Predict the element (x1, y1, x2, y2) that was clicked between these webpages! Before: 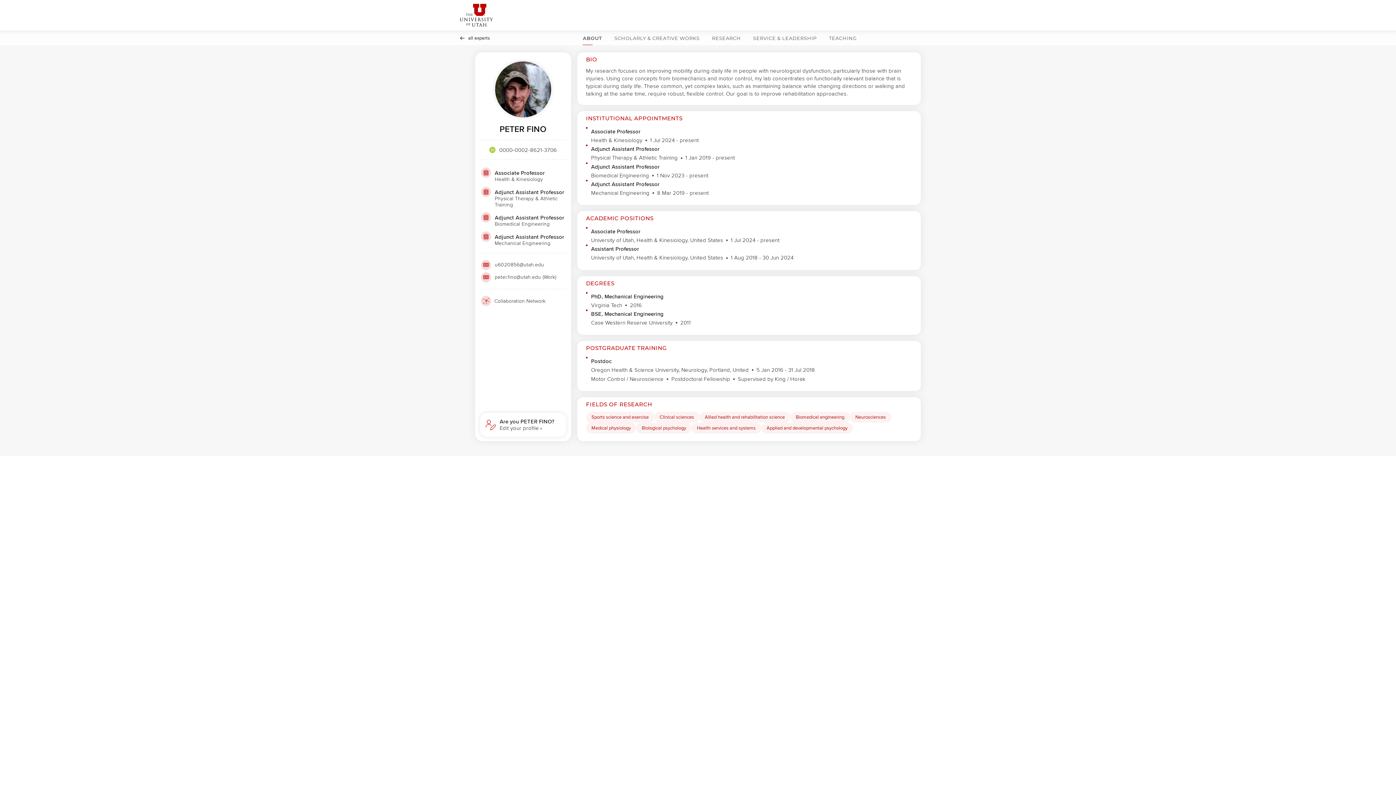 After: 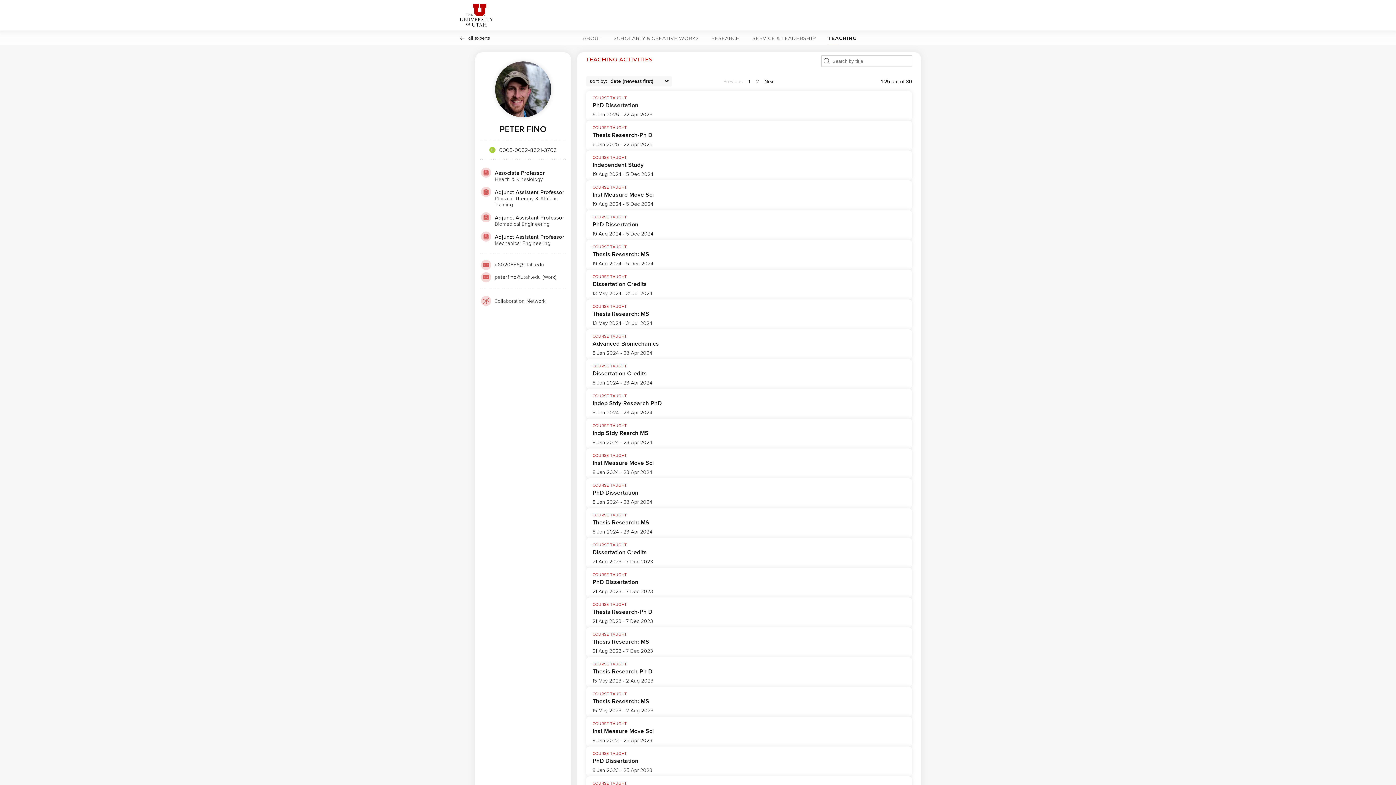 Action: bbox: (826, 30, 859, 45) label: TEACHING